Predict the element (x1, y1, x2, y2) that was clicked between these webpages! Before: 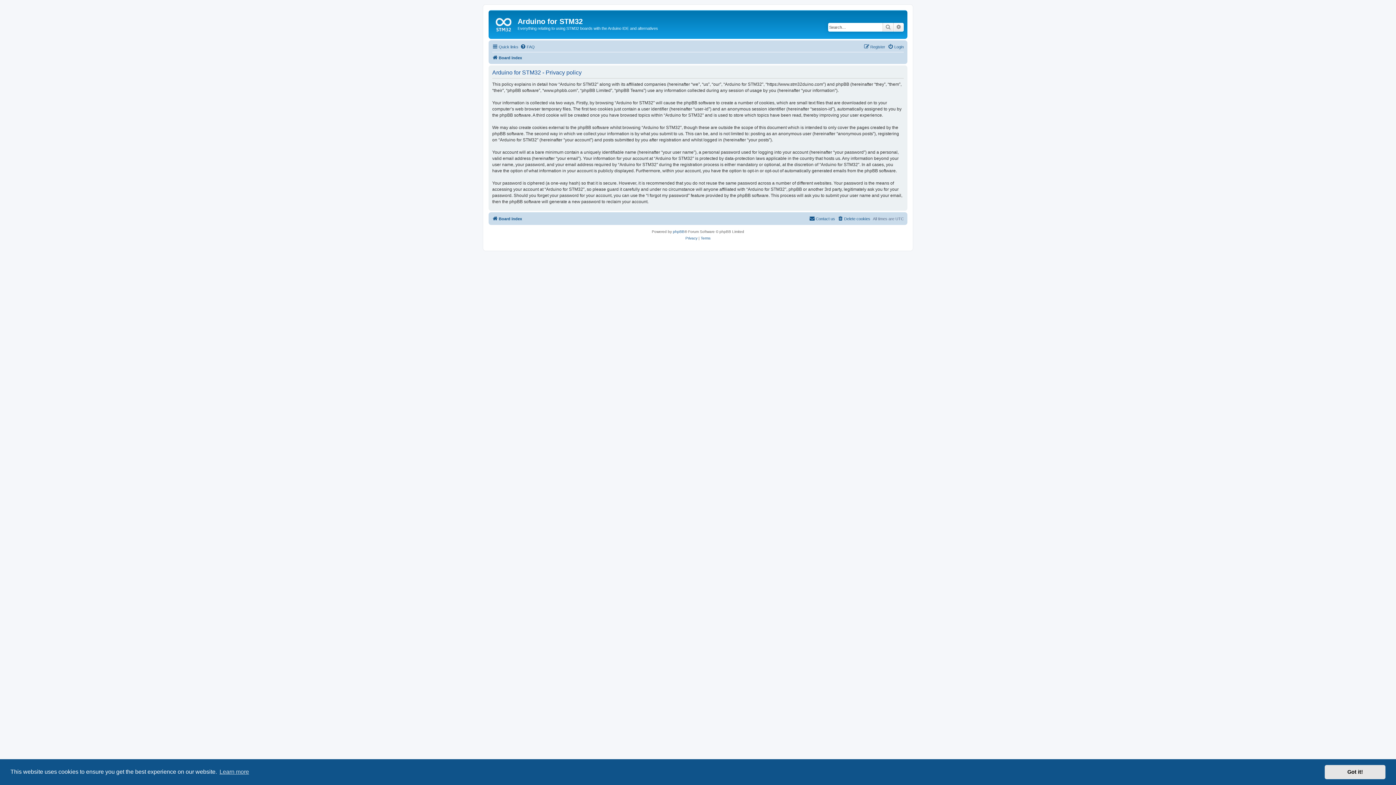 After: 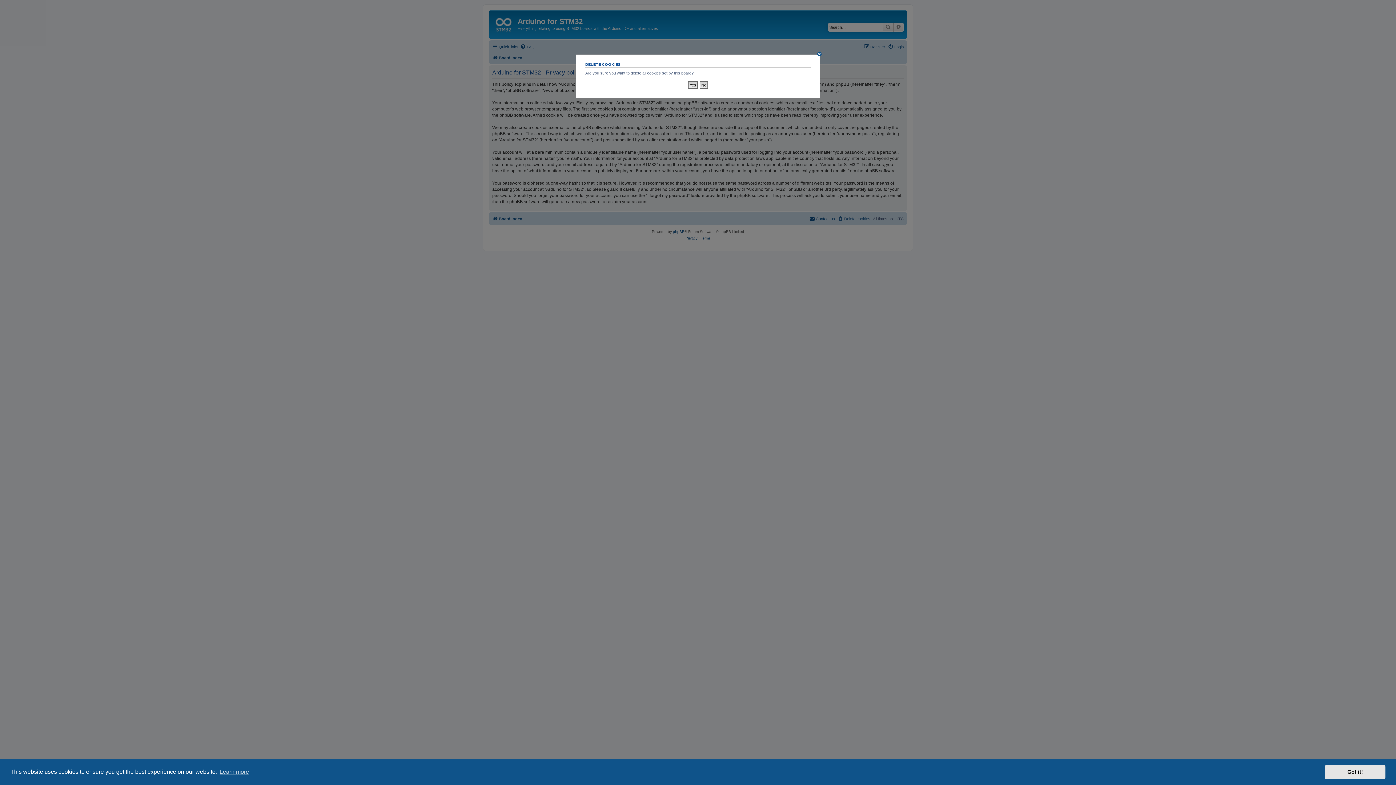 Action: label: Delete cookies bbox: (837, 214, 870, 223)